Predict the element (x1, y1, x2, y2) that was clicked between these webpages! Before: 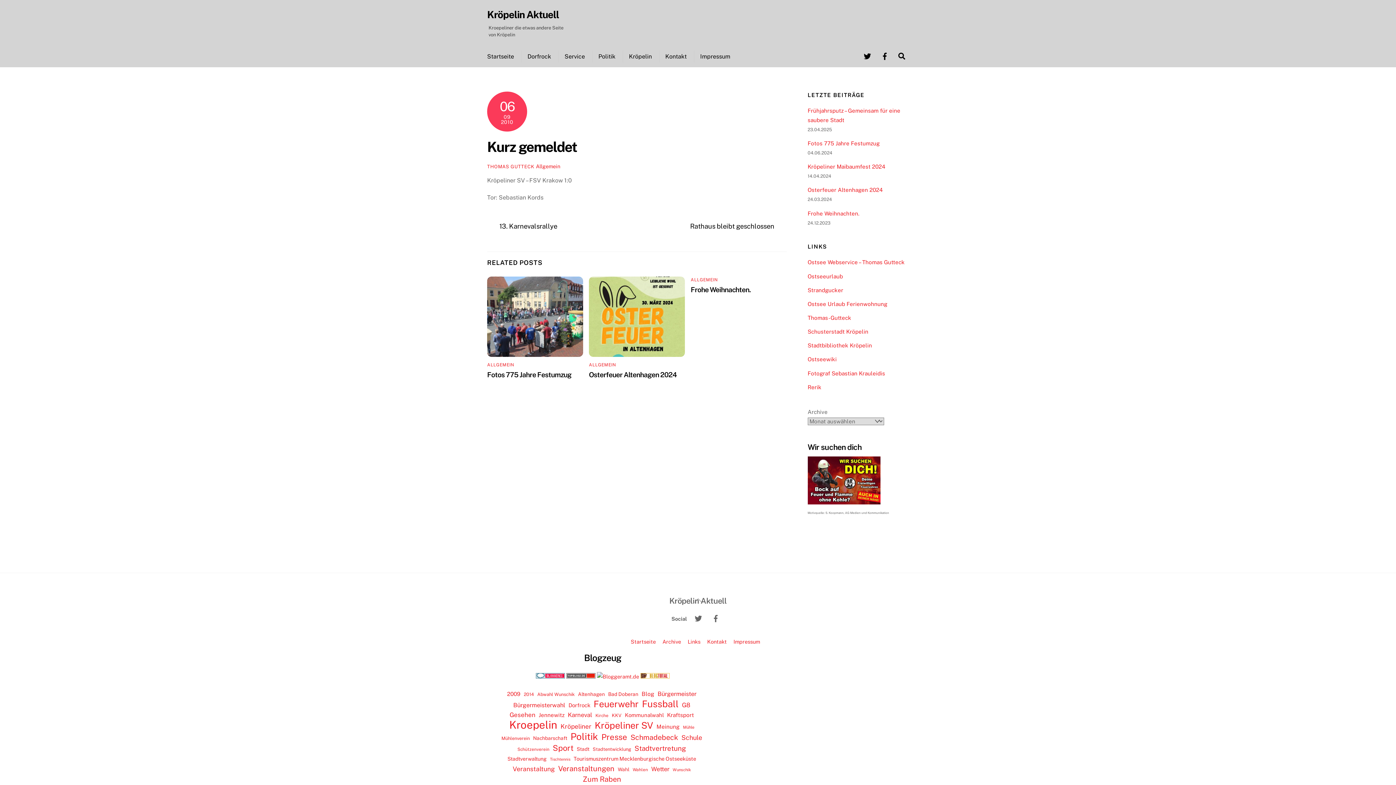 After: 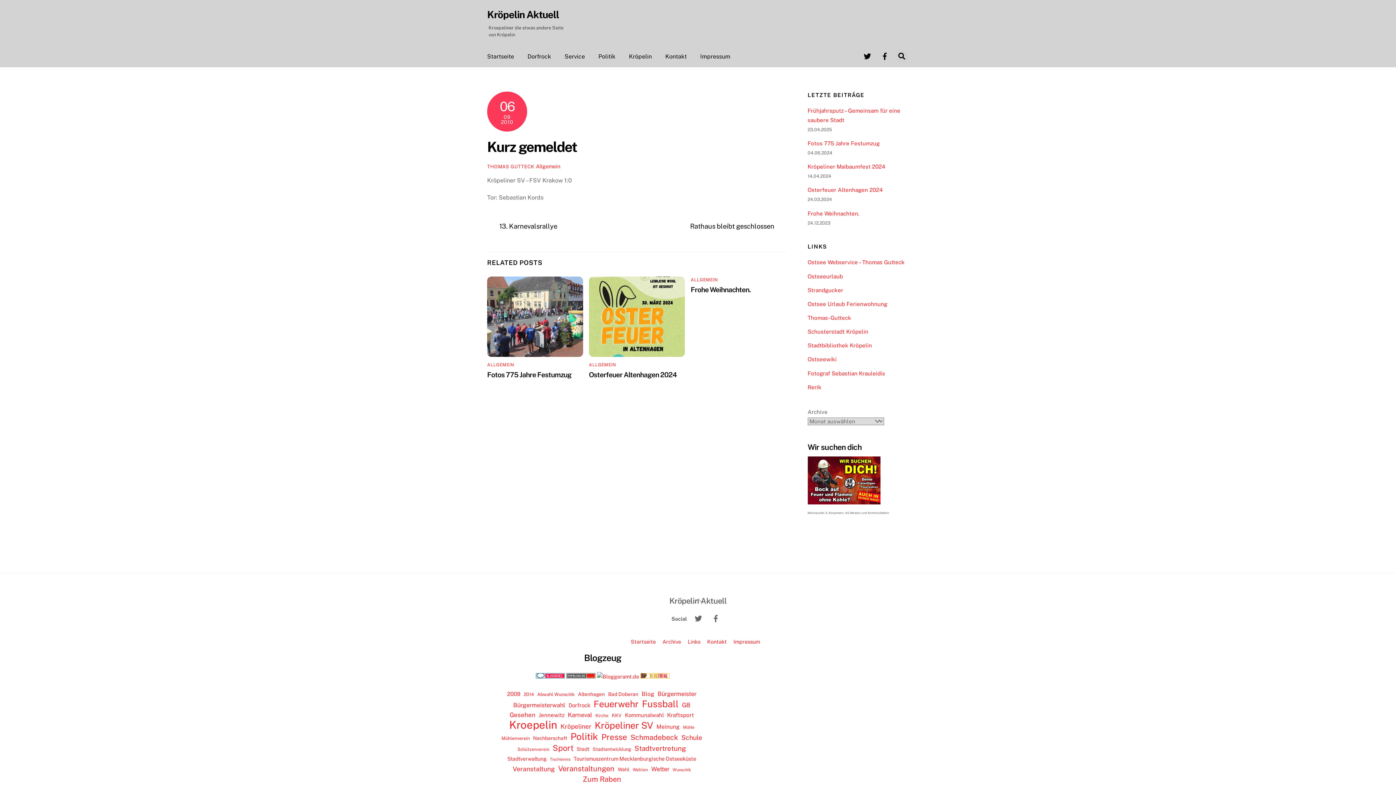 Action: label: Search bbox: (894, 48, 909, 64)